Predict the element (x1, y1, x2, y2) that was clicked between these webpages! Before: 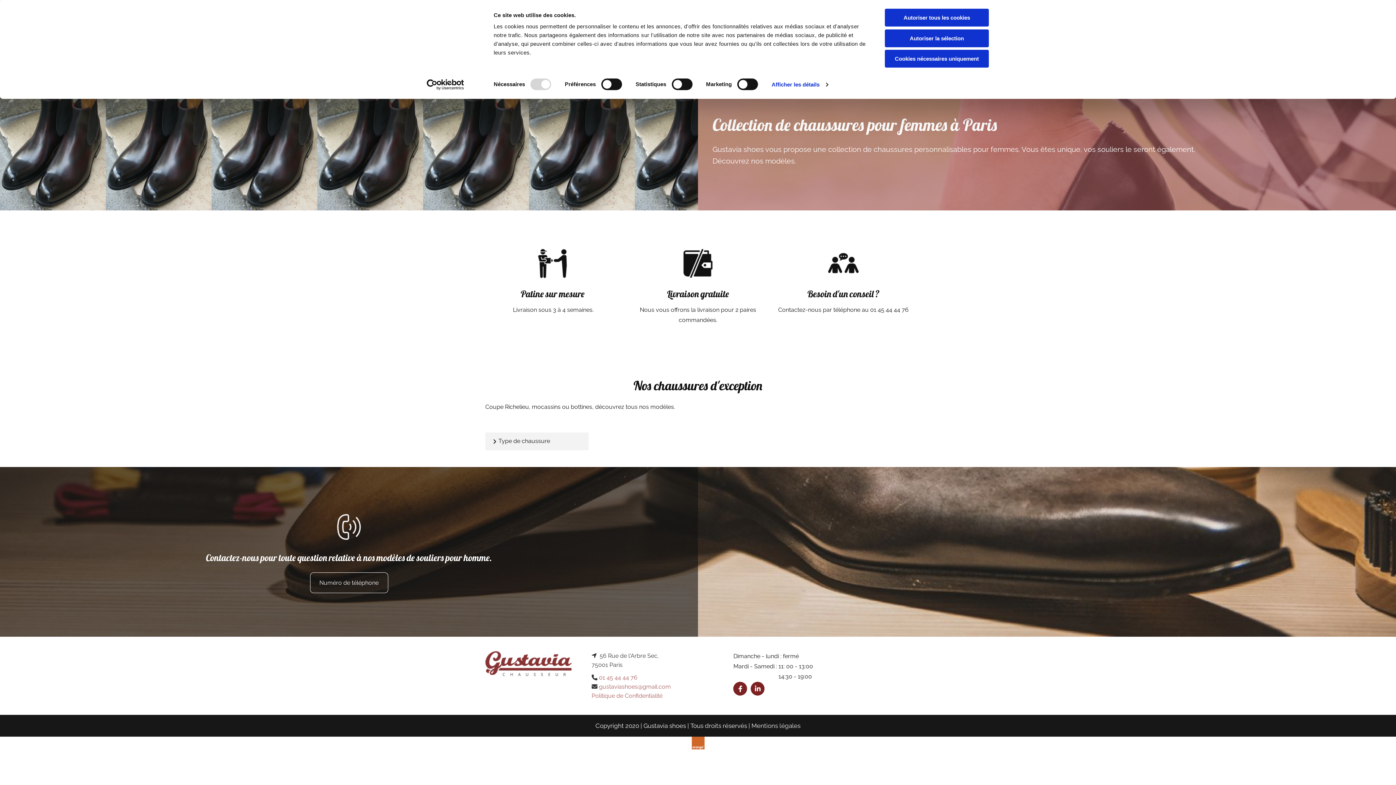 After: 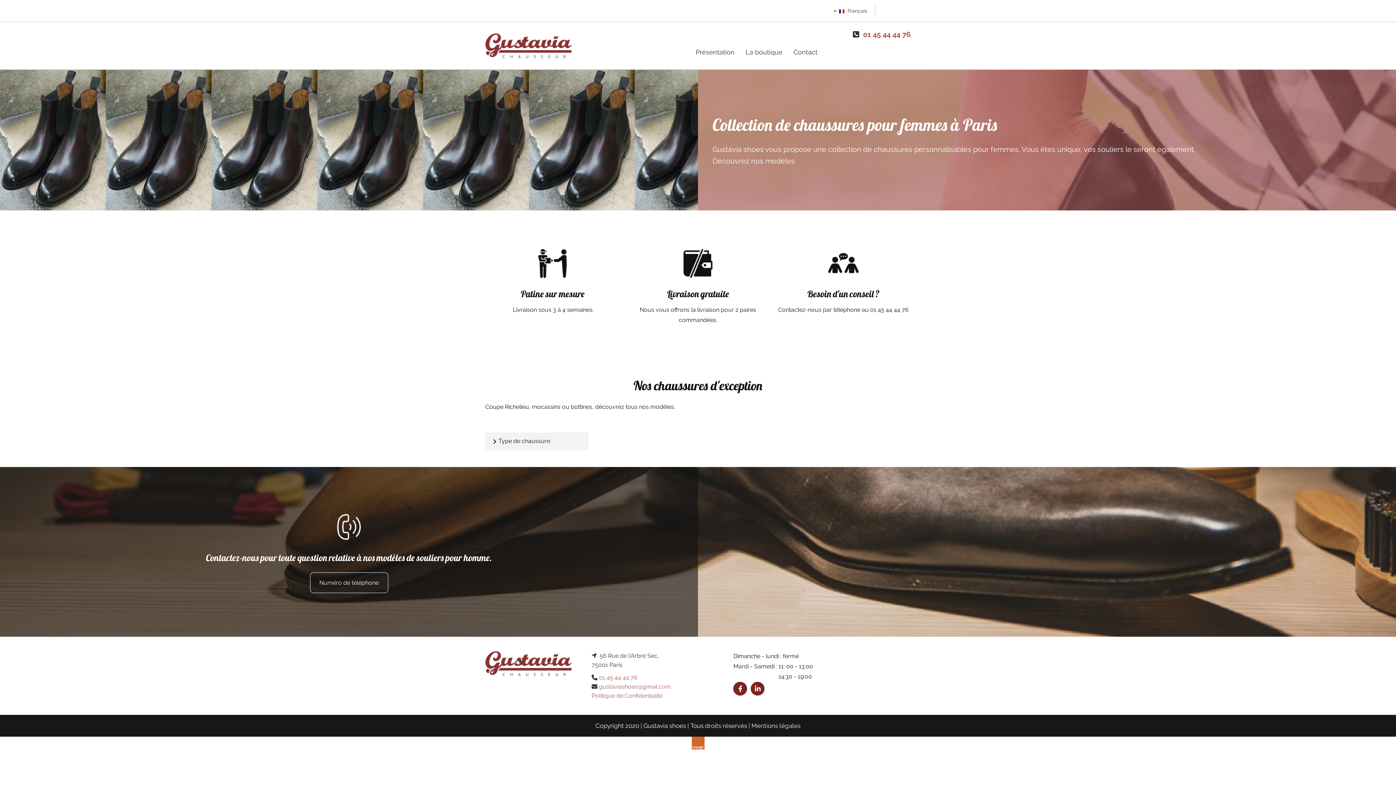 Action: bbox: (885, 49, 989, 67) label: Cookies nécessaires uniquement